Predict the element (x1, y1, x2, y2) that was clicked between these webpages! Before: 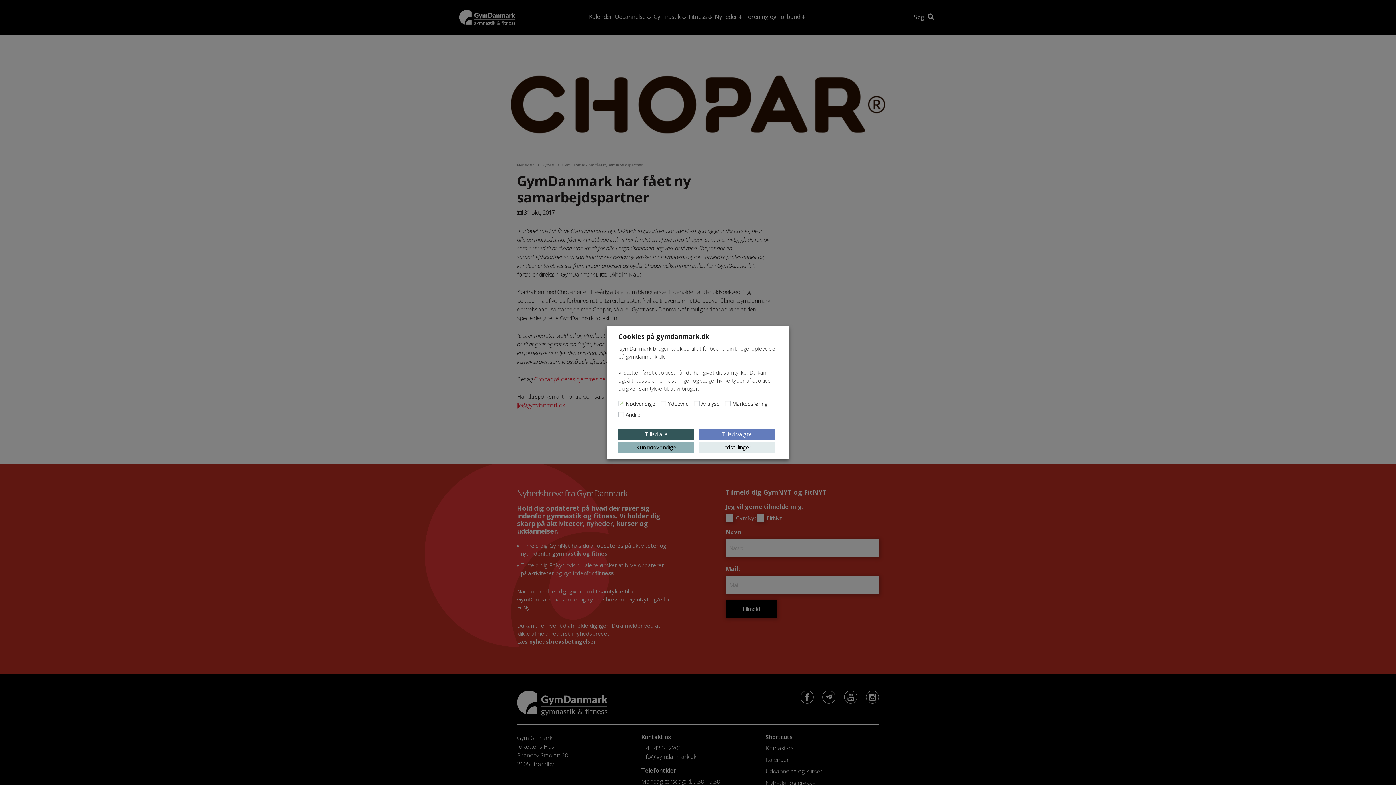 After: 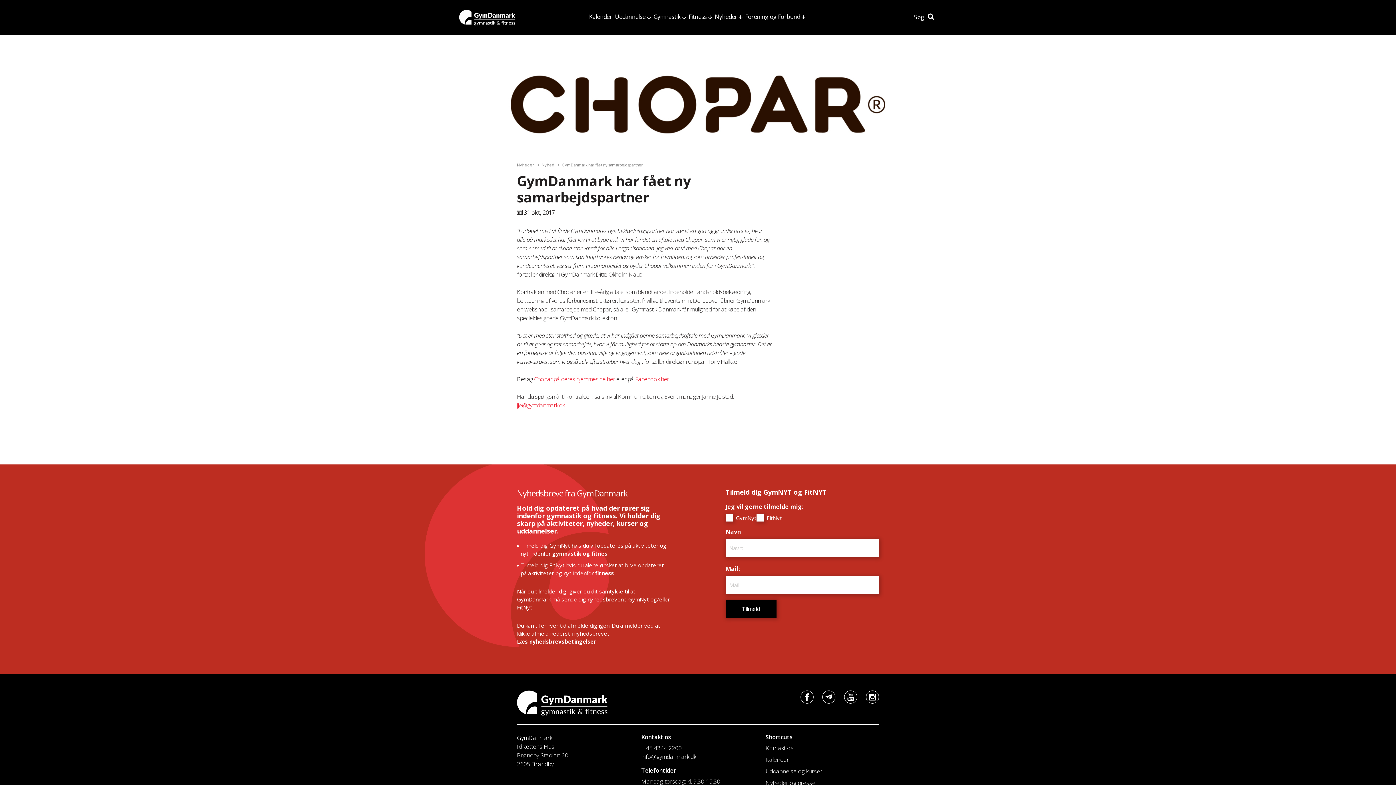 Action: bbox: (699, 428, 774, 440) label: Tillad valgte